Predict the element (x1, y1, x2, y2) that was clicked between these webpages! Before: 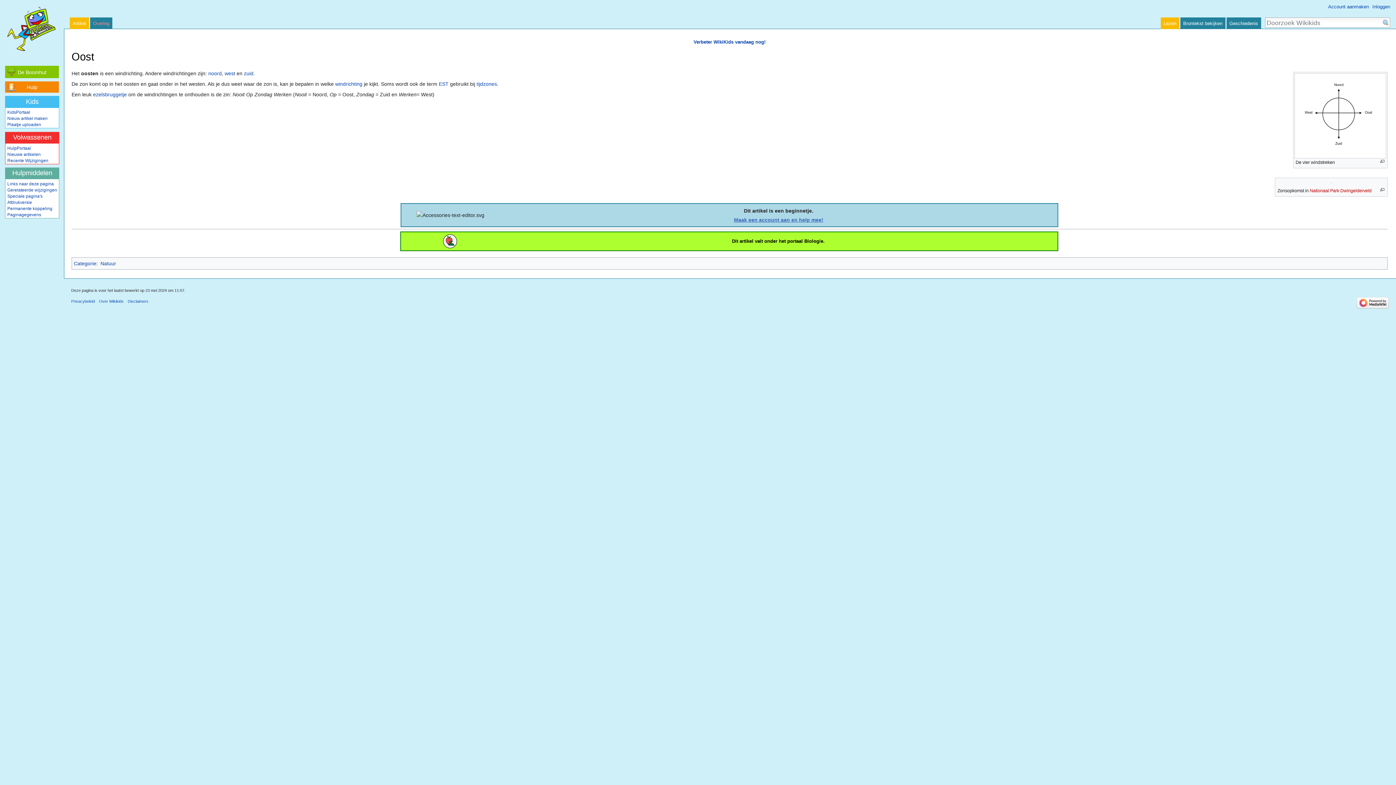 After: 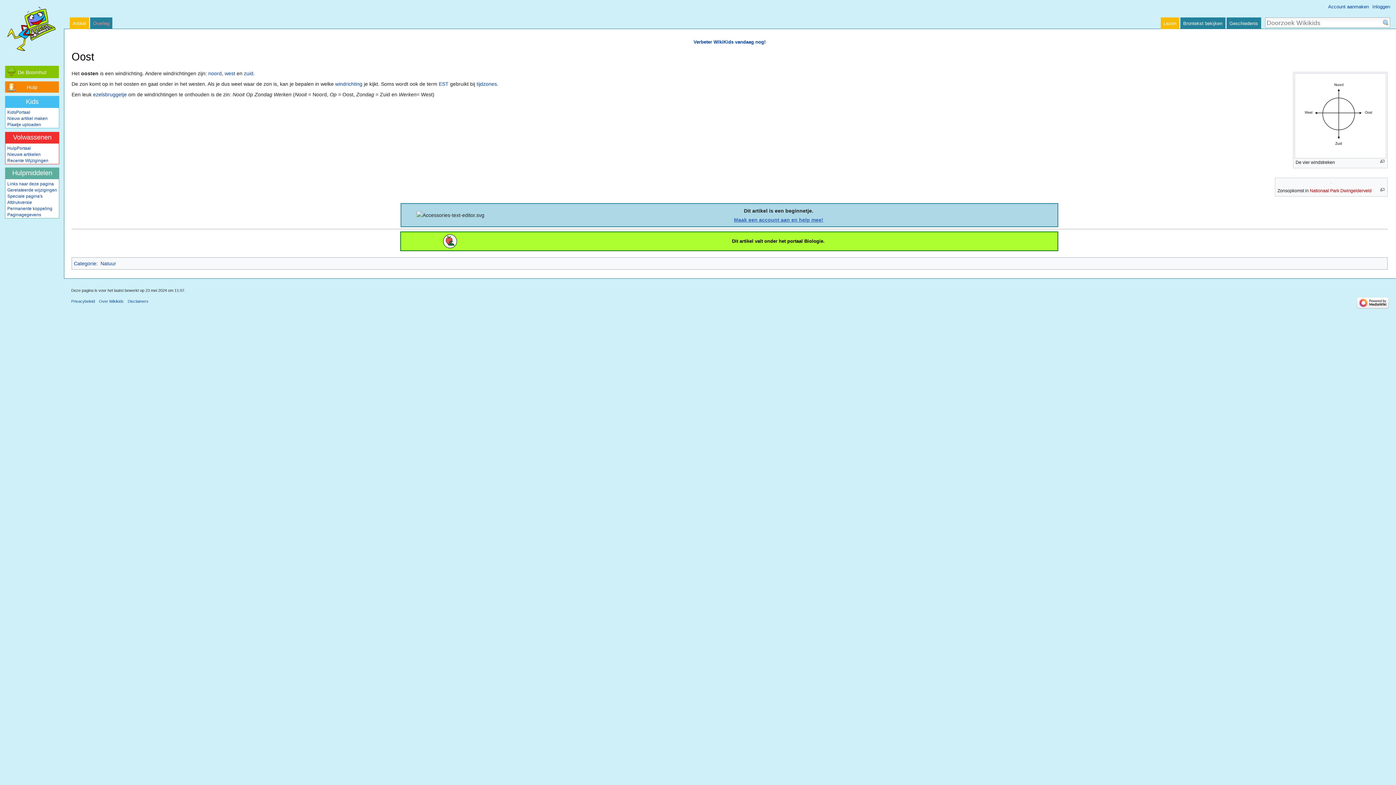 Action: bbox: (1160, 17, 1179, 29) label: Lezen